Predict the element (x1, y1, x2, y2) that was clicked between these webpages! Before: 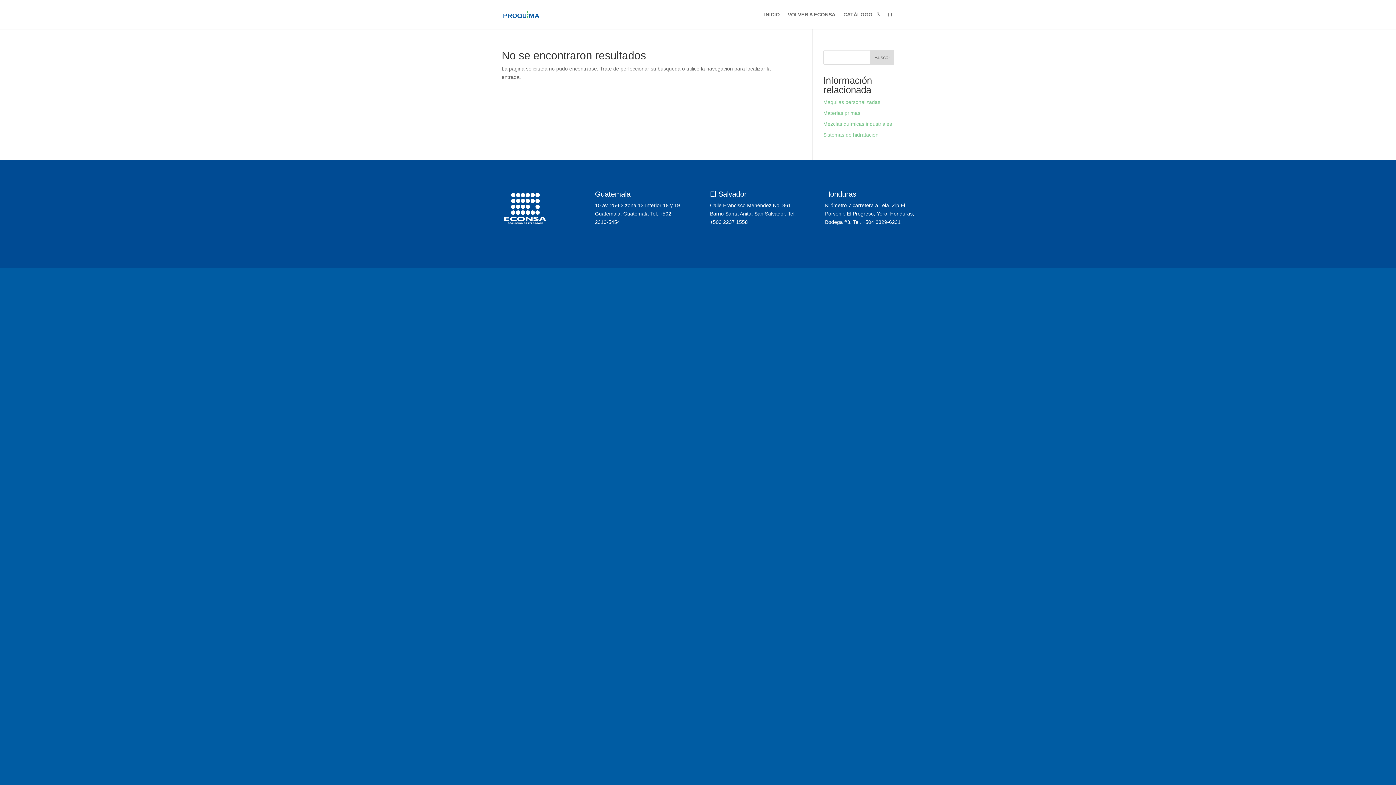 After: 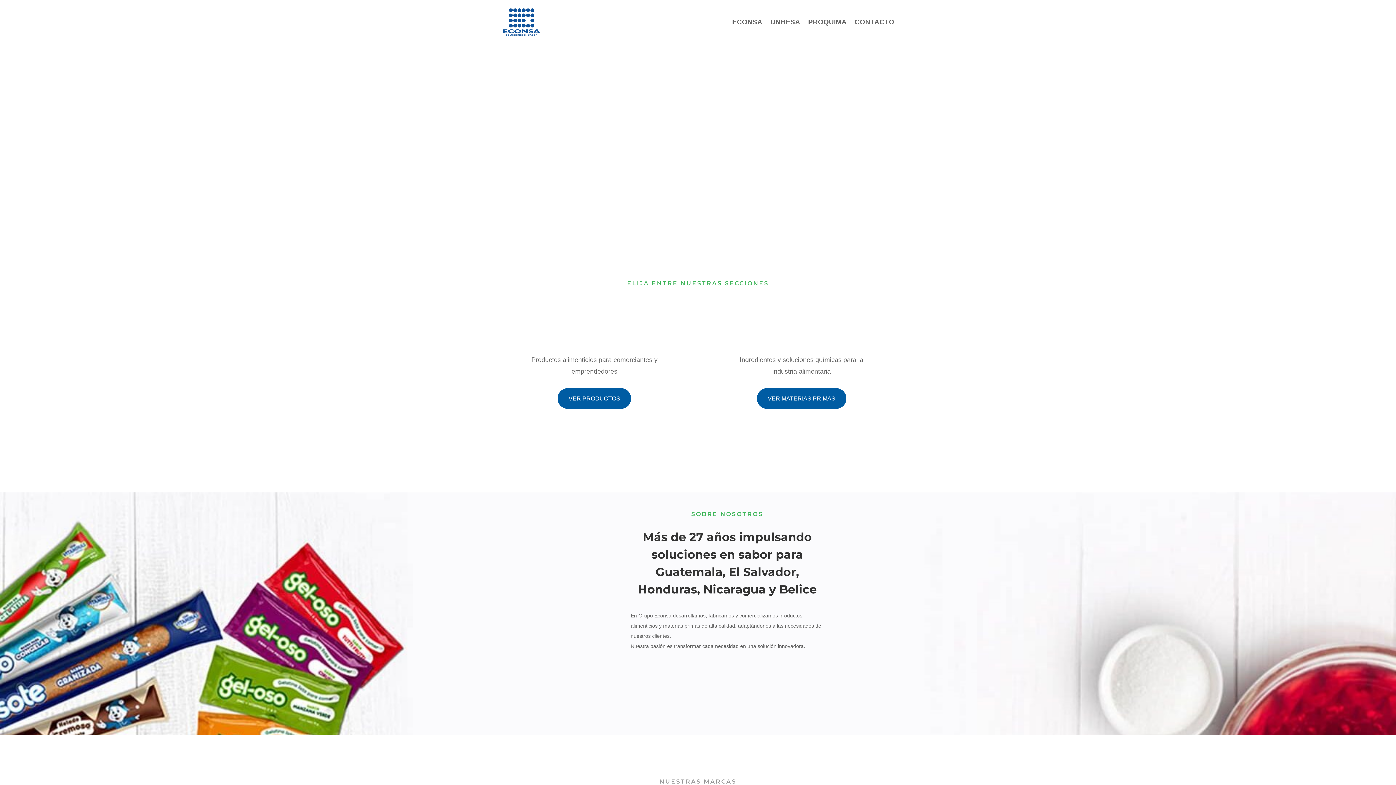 Action: label: VOLVER A ECONSA bbox: (788, 12, 835, 29)